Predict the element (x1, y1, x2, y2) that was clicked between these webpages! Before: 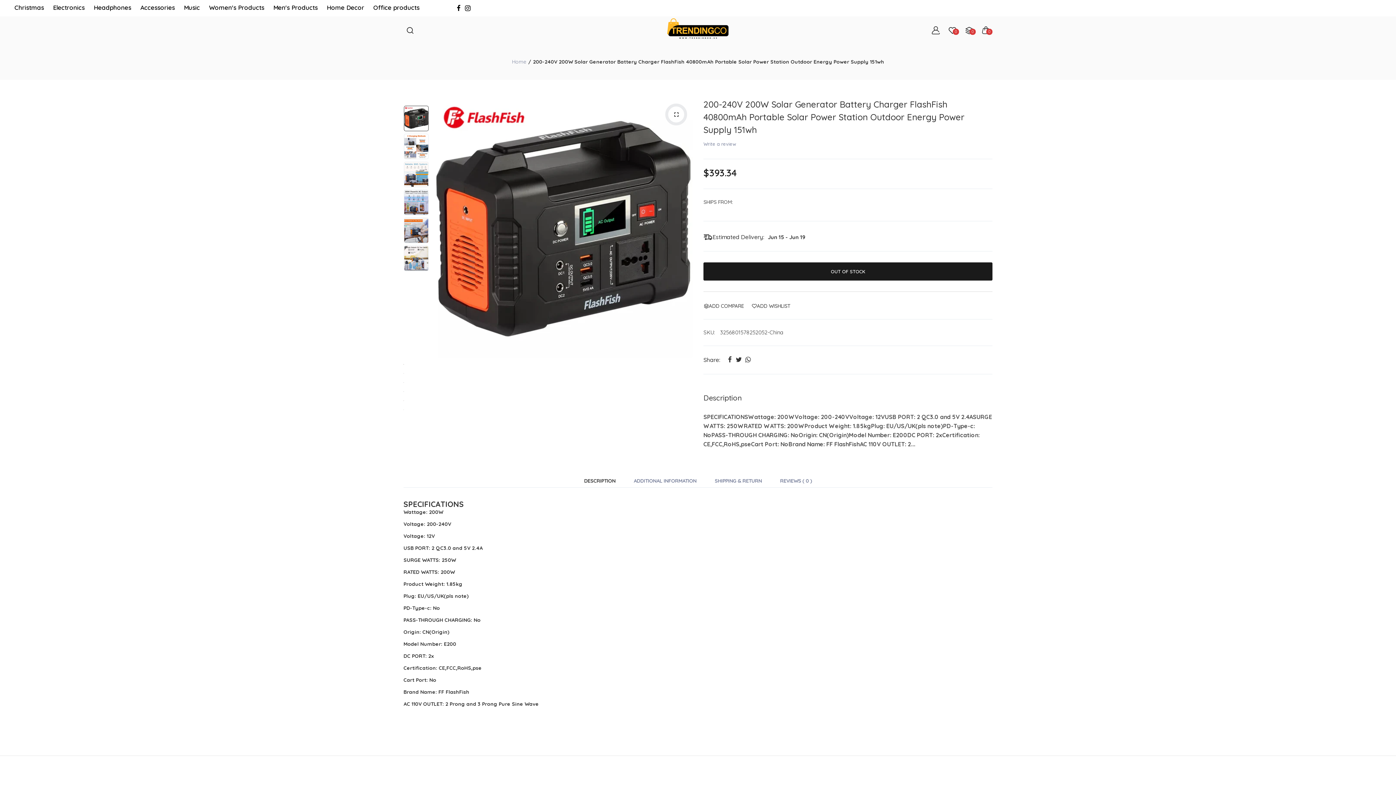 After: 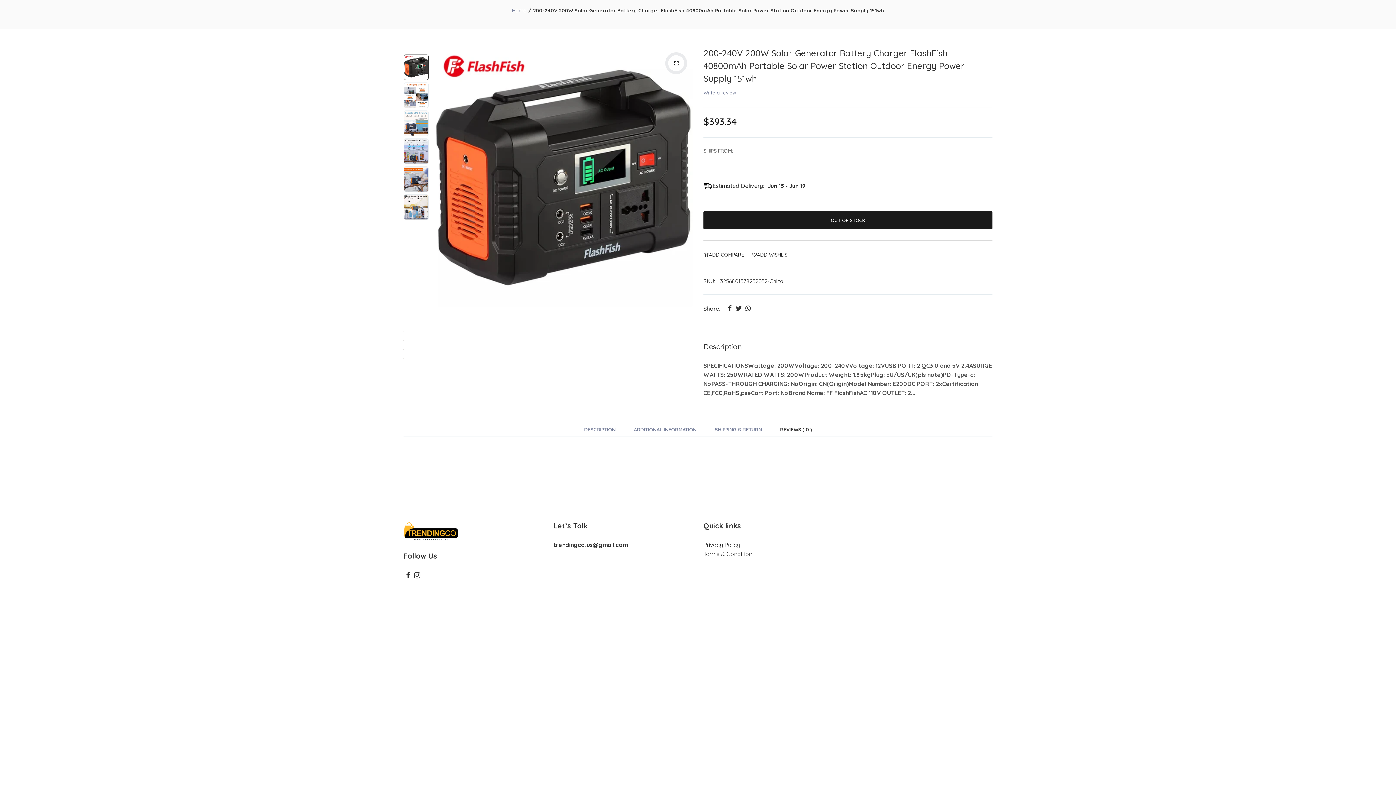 Action: bbox: (703, 141, 736, 146) label: Write a review